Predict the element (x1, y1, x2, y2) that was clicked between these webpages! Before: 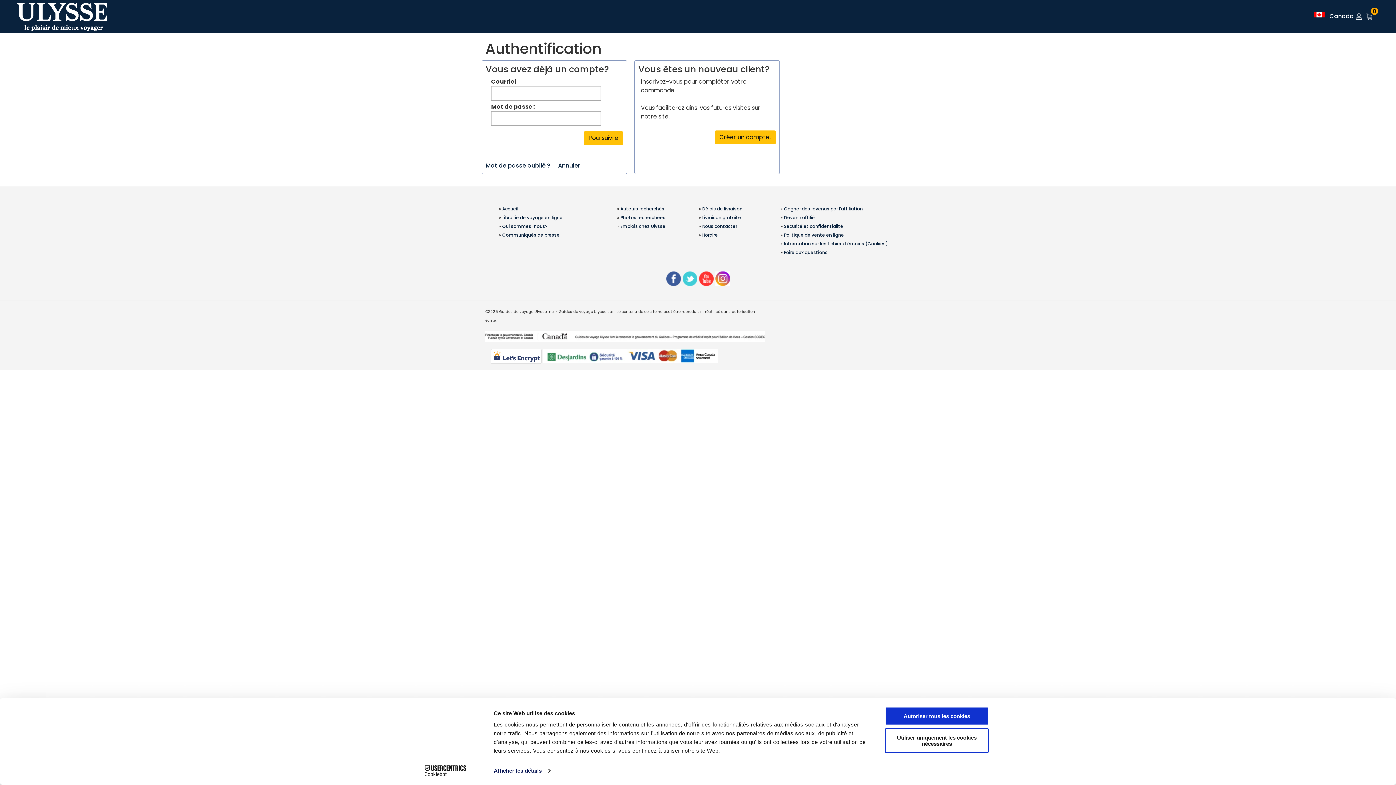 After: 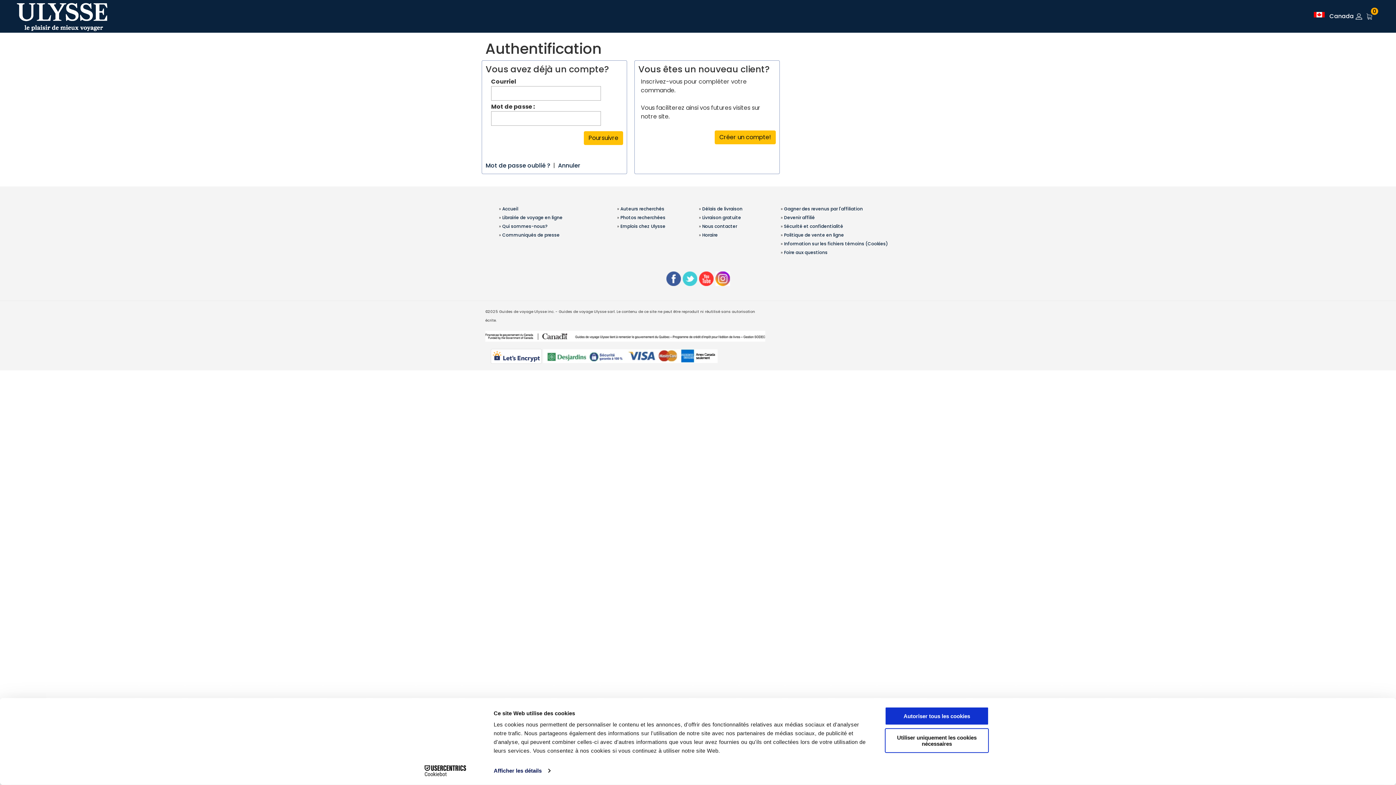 Action: label: Cookiebot - opens in a new window bbox: (413, 765, 477, 776)